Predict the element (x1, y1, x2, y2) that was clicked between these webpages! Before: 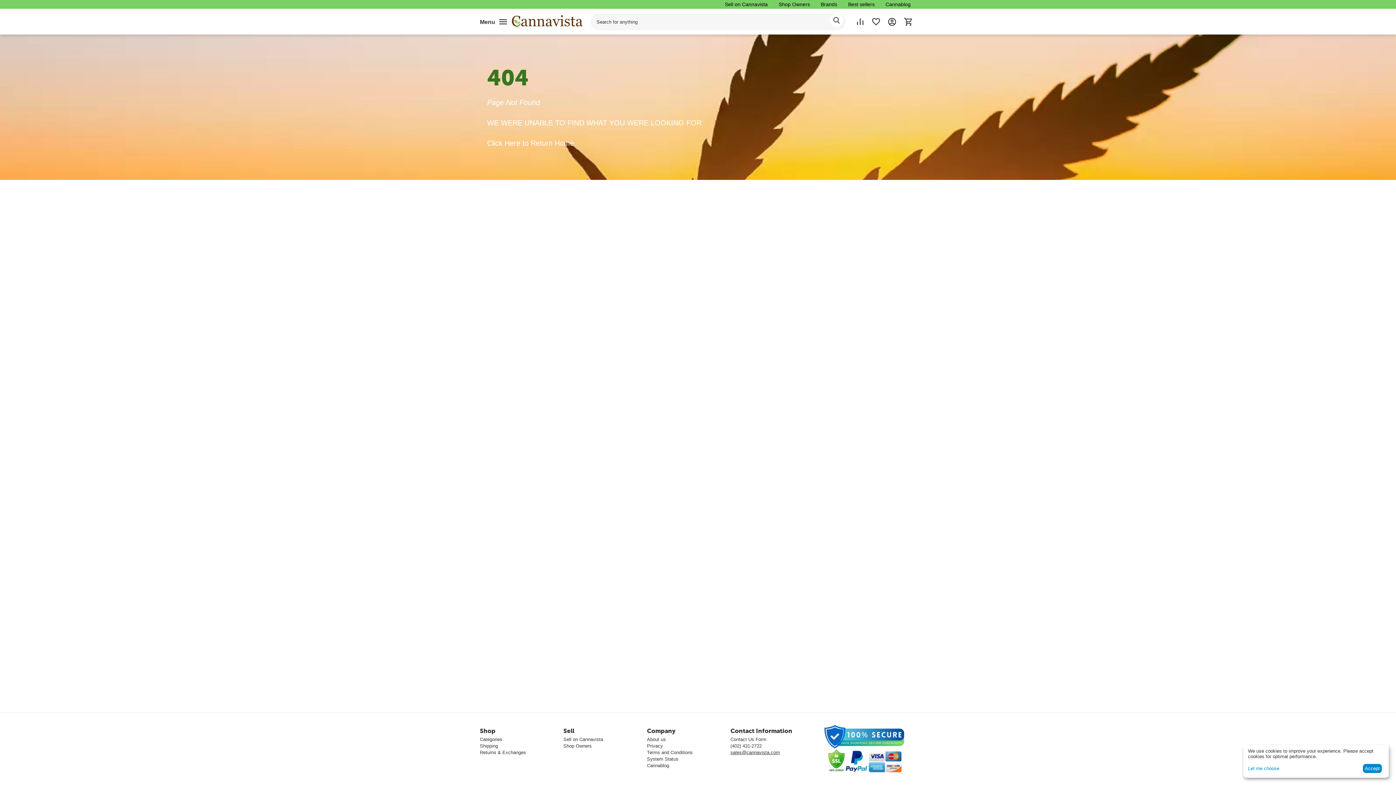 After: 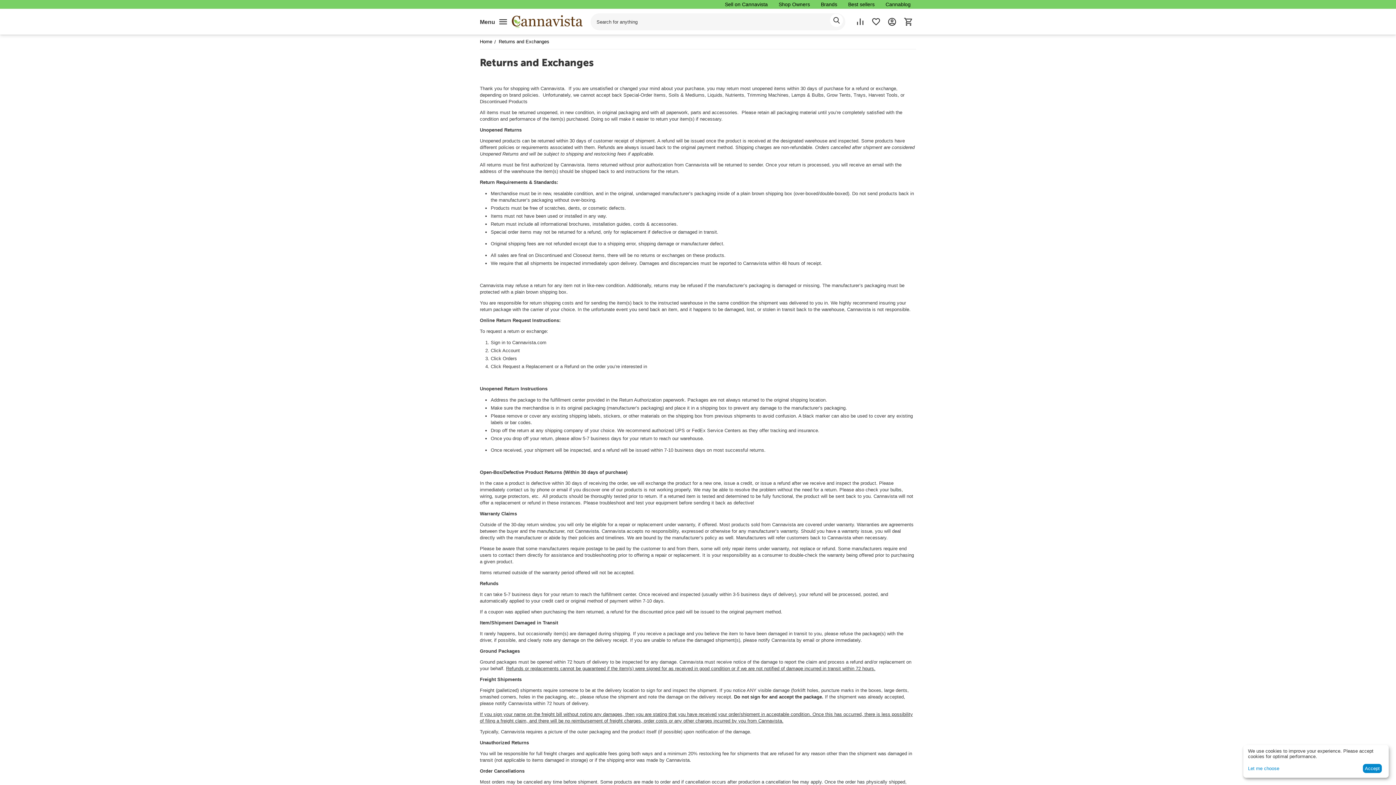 Action: bbox: (480, 750, 526, 755) label: Returns & Exchanges